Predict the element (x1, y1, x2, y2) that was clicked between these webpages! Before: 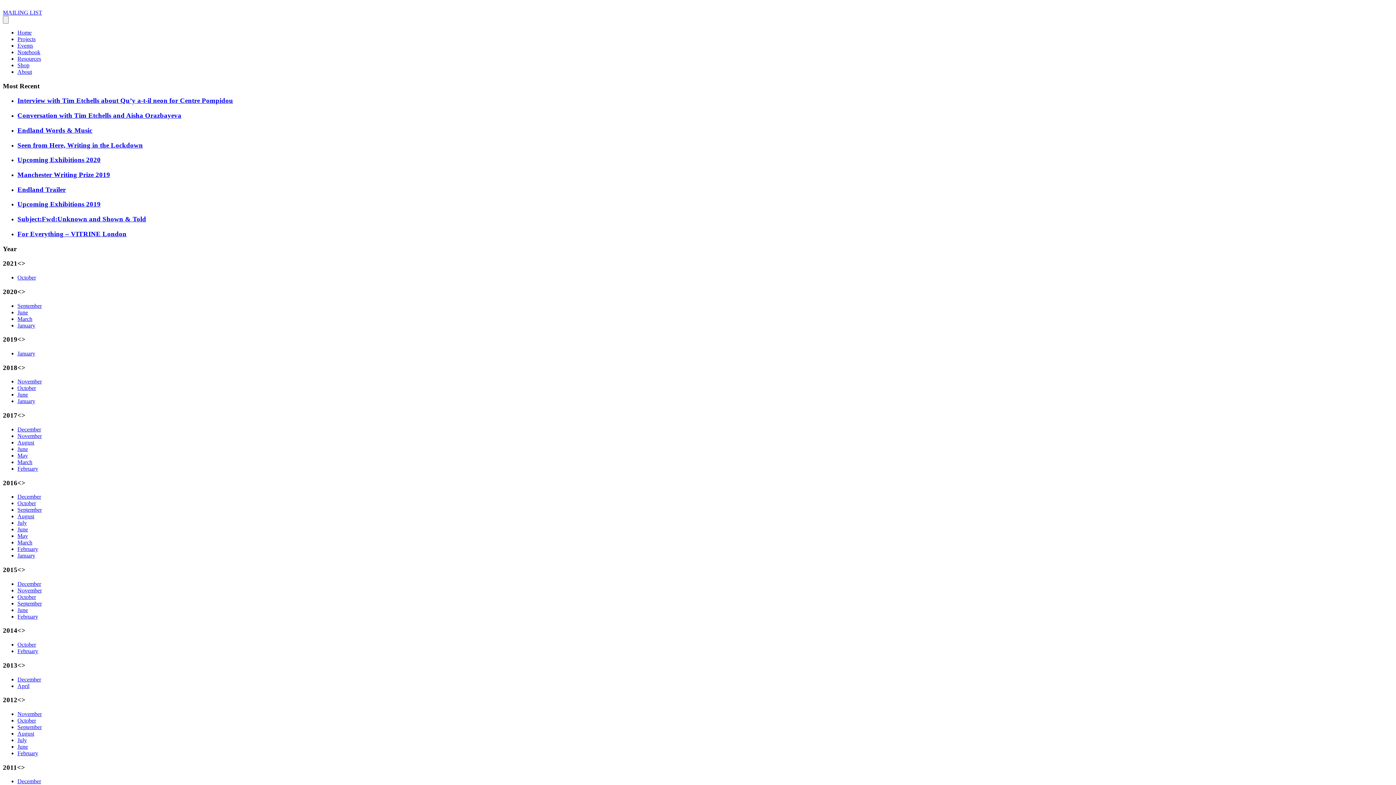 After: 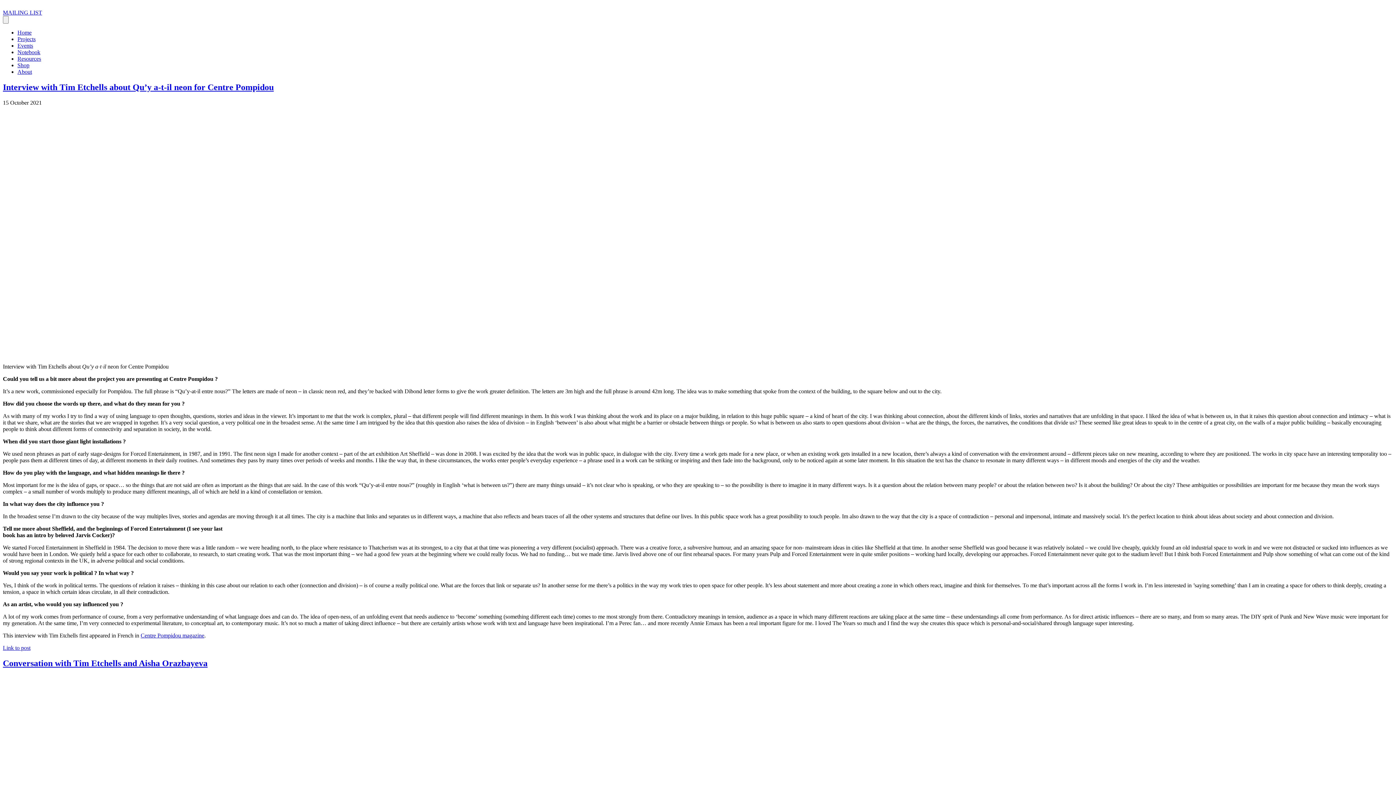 Action: label: December bbox: (17, 778, 41, 784)